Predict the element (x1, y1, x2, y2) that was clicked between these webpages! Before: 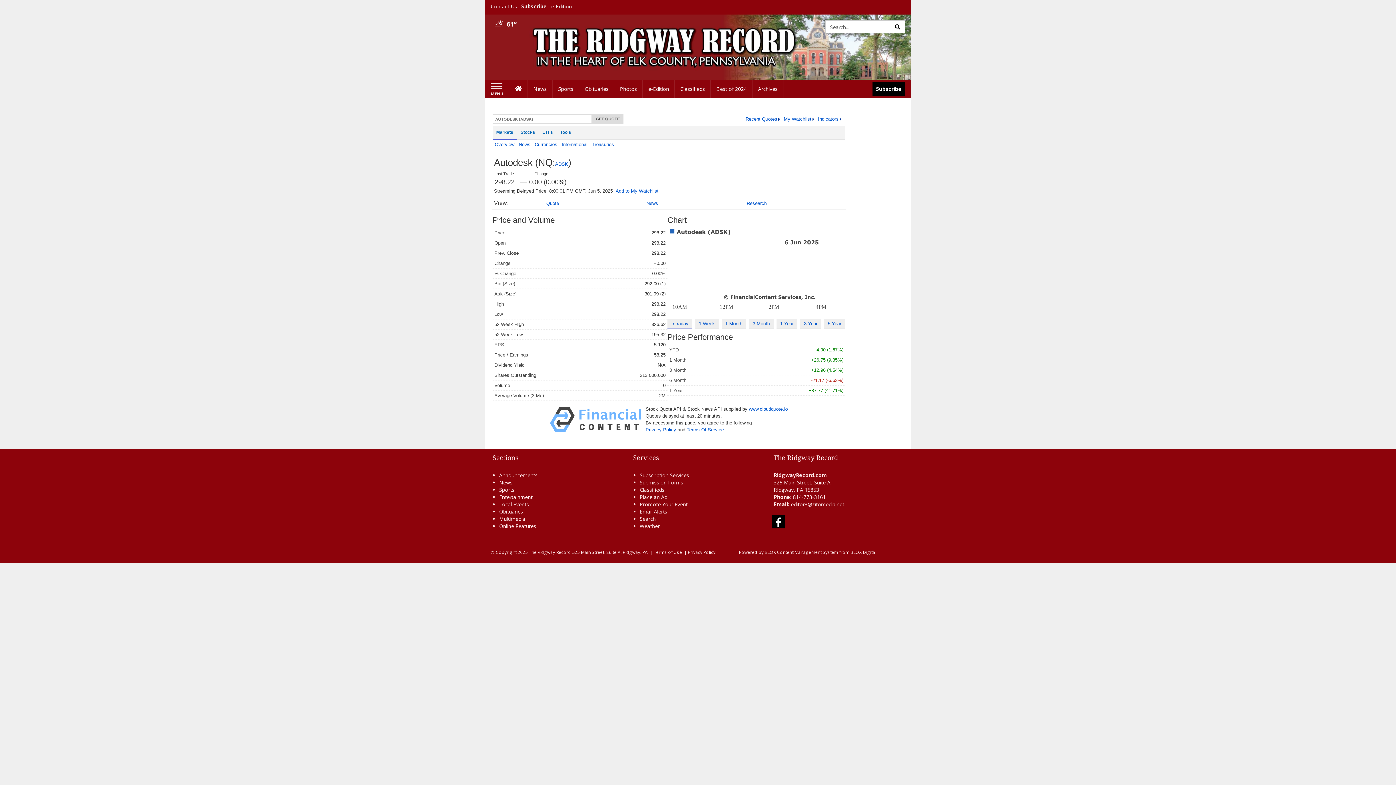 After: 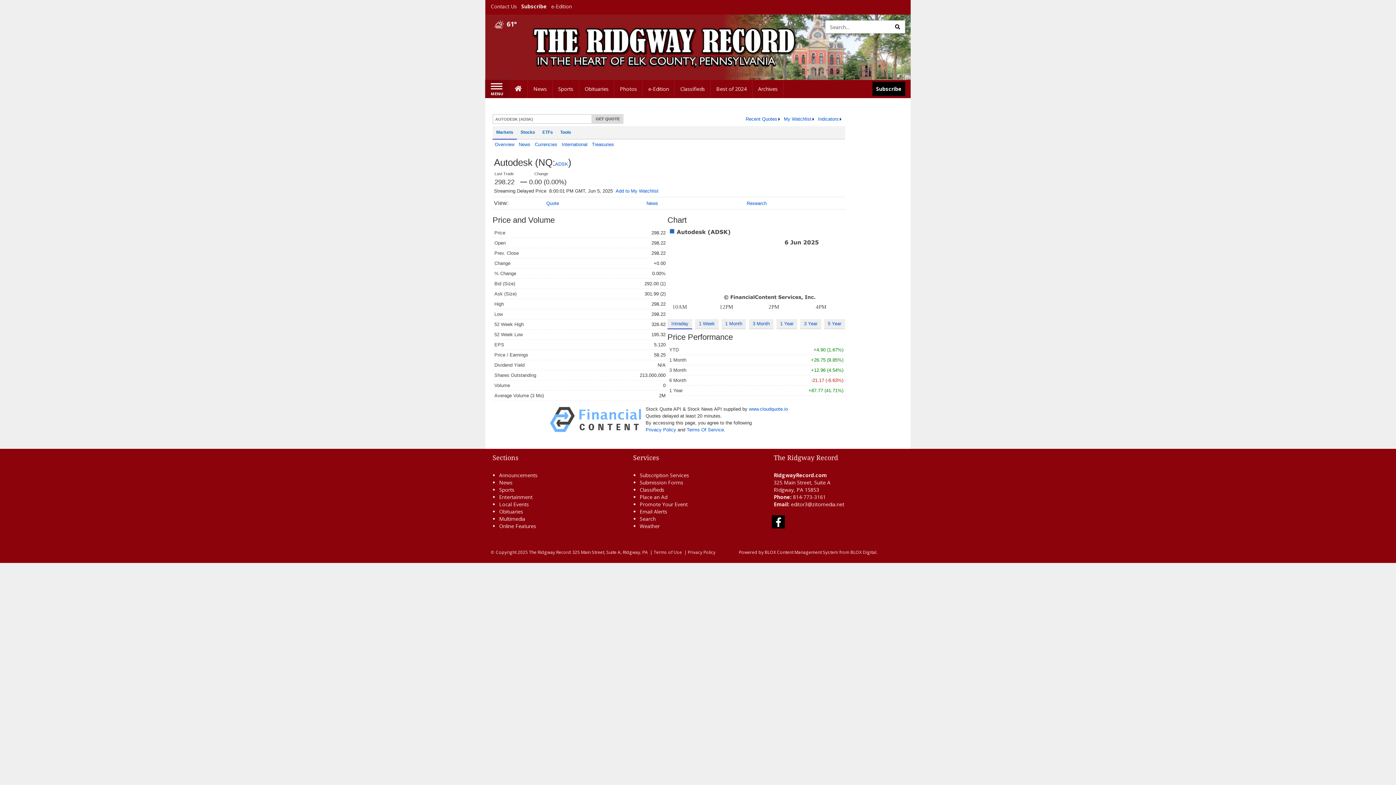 Action: bbox: (485, 80, 509, 97) label: Left Main Menu